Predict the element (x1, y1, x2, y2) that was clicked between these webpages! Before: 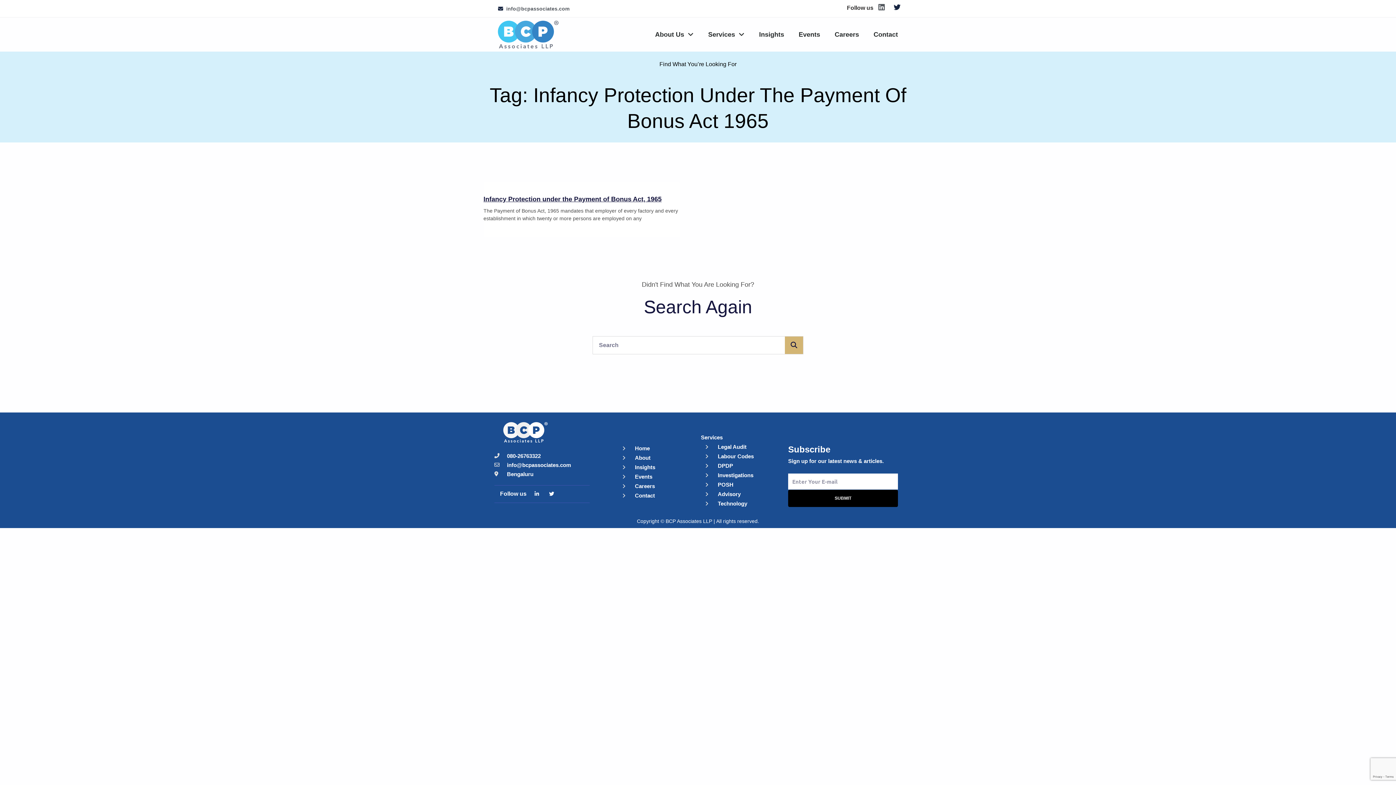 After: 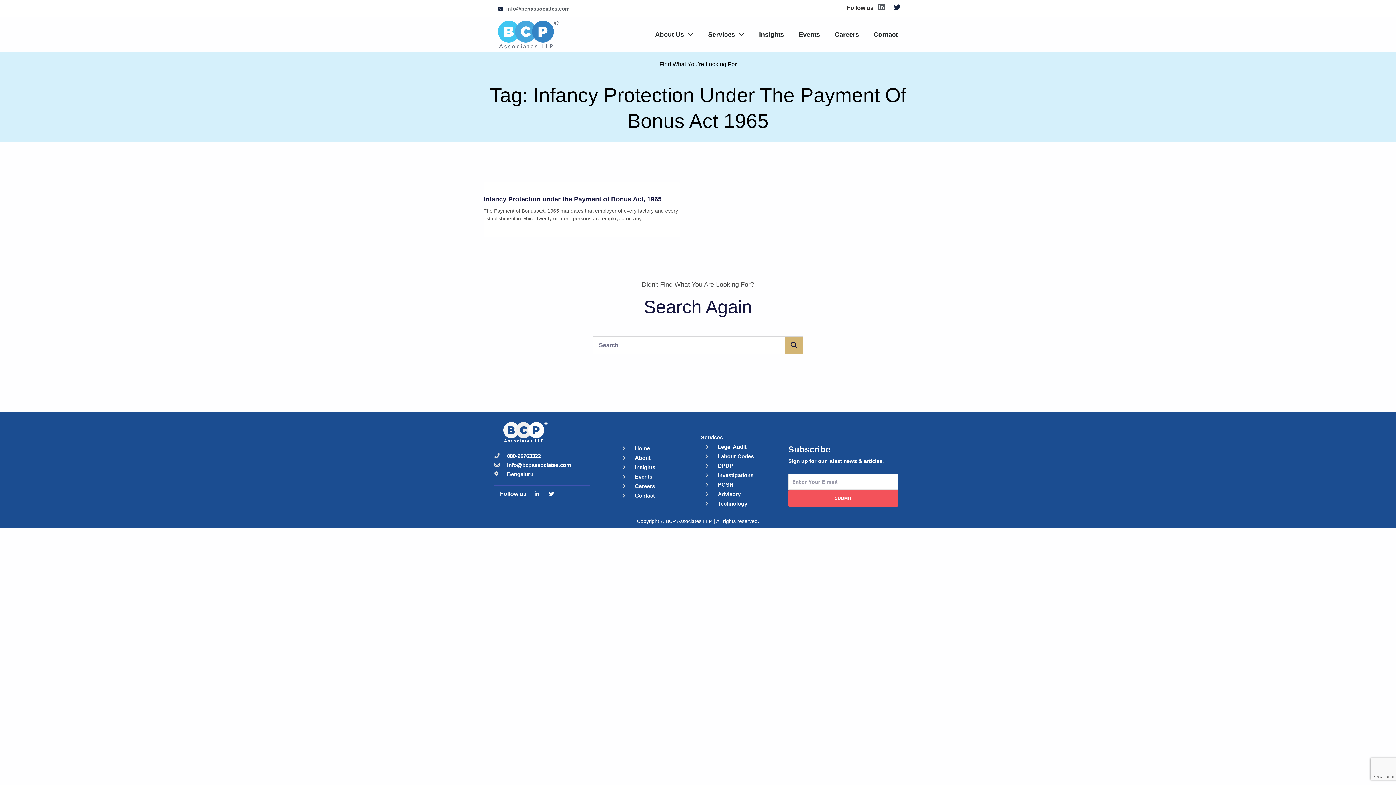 Action: label: SUBMIT bbox: (788, 490, 898, 507)